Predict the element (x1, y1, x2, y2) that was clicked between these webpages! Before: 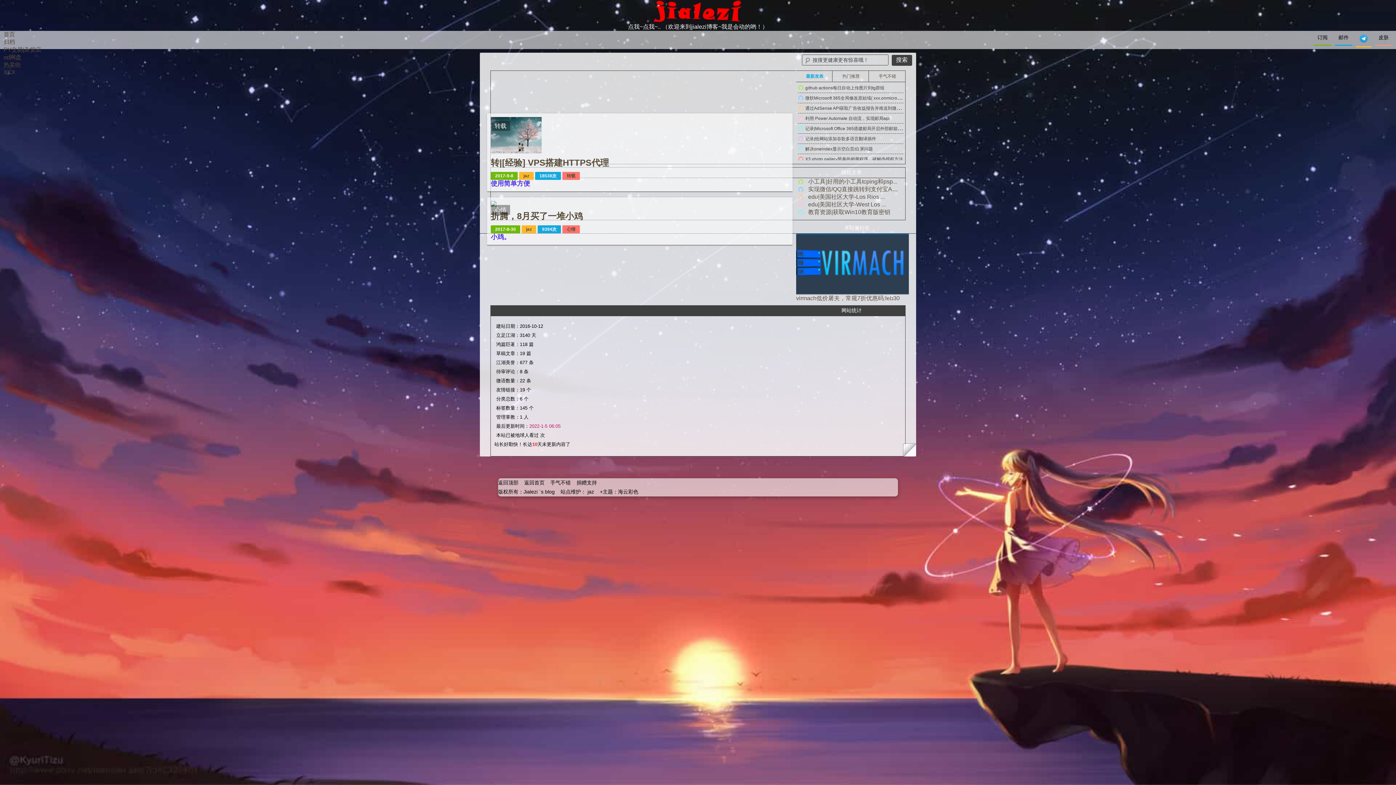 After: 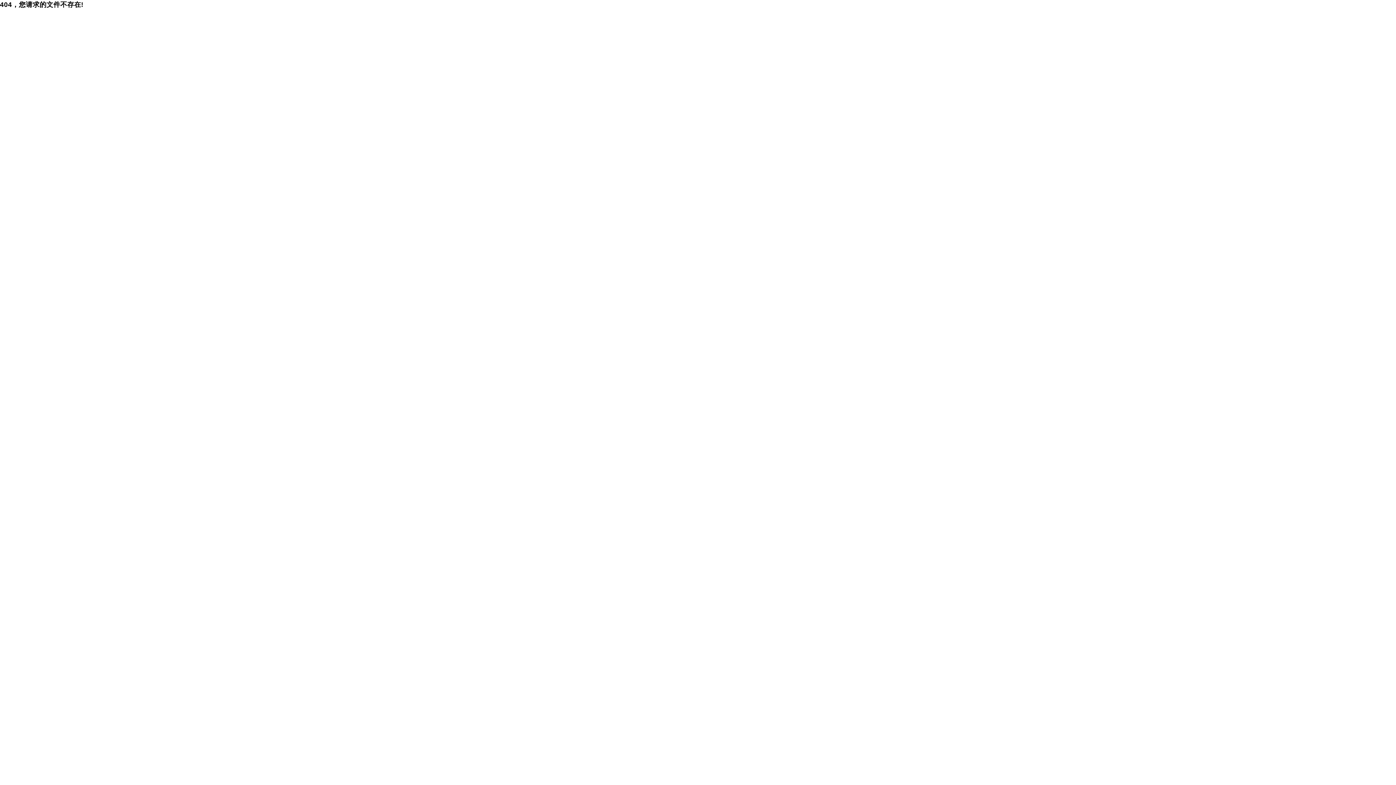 Action: label: 捐赠支持 bbox: (576, 479, 597, 485)